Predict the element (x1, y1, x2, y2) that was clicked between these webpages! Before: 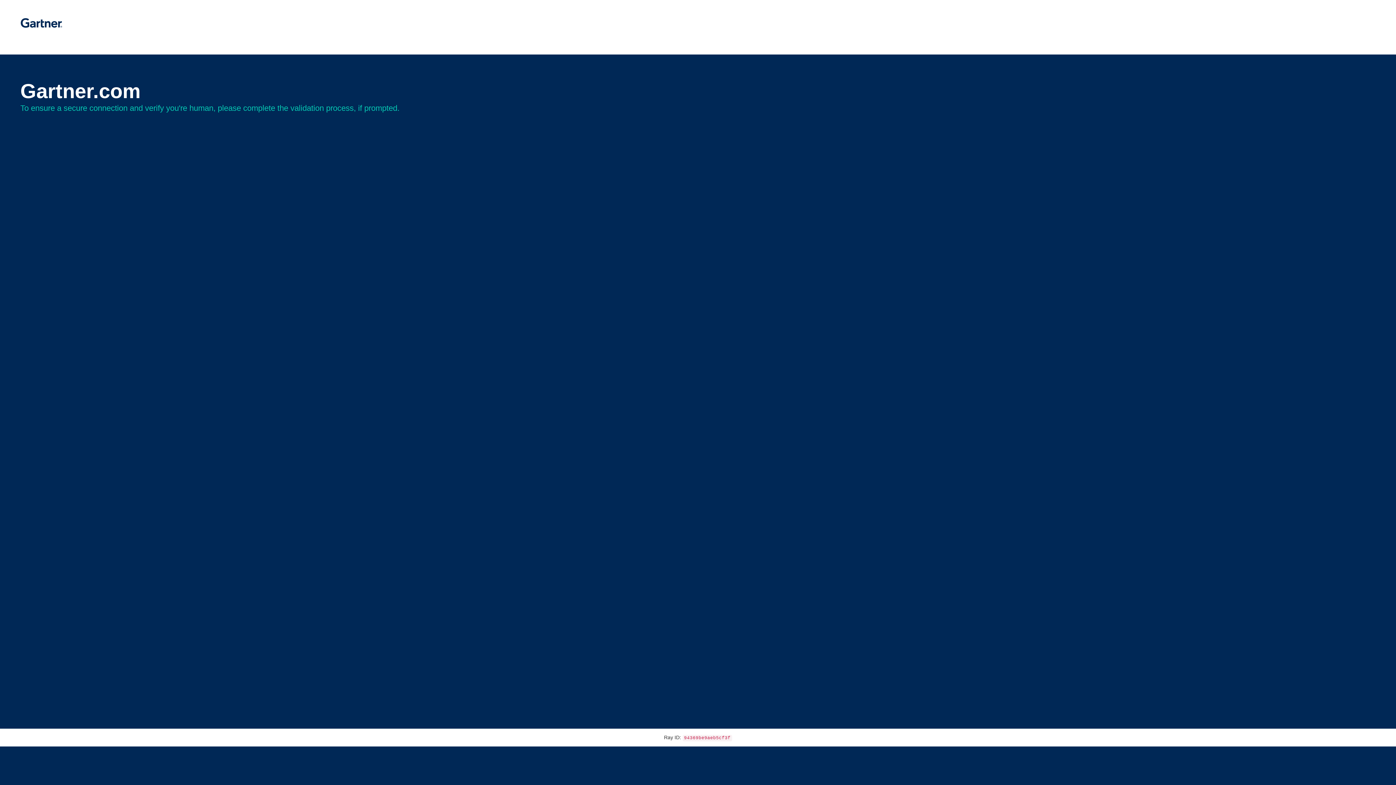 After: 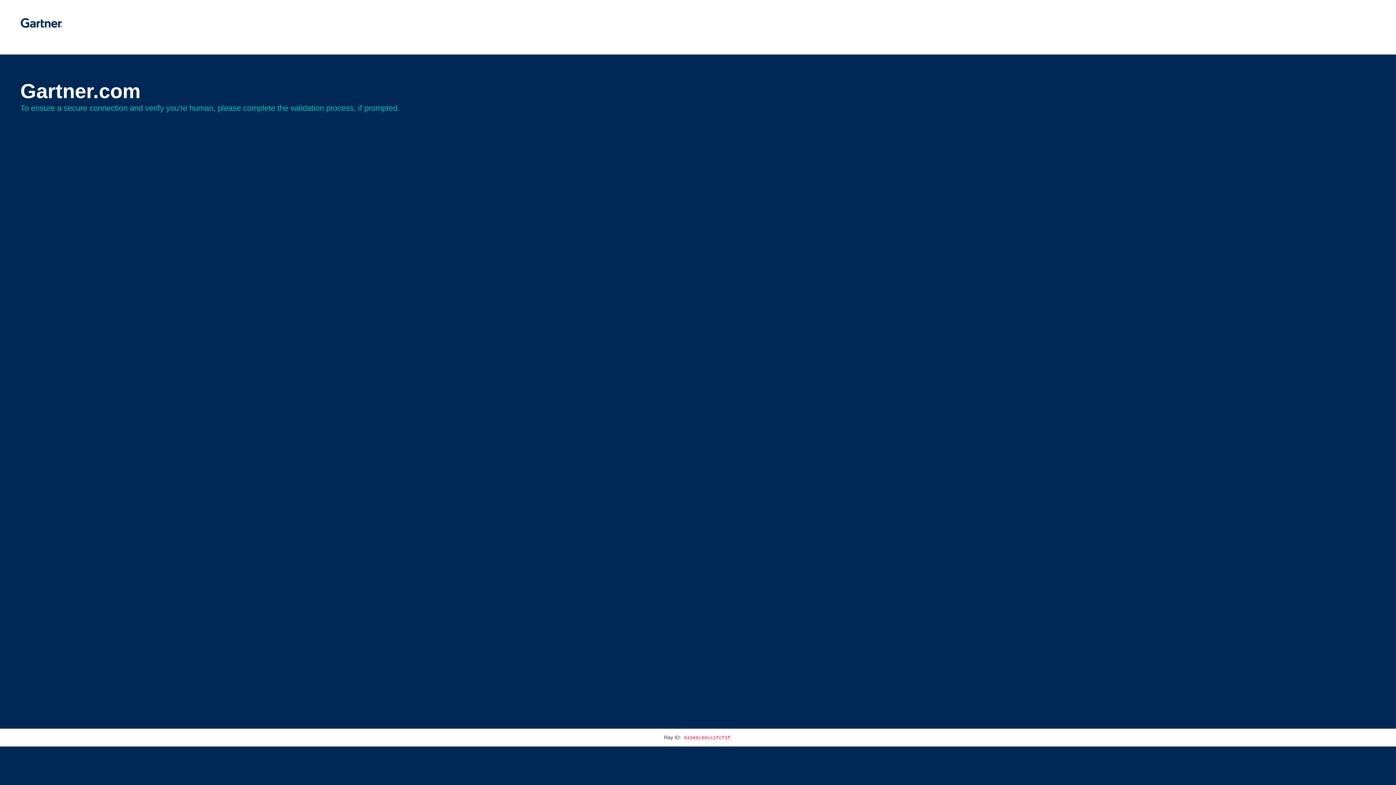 Action: bbox: (20, 30, 62, 35)